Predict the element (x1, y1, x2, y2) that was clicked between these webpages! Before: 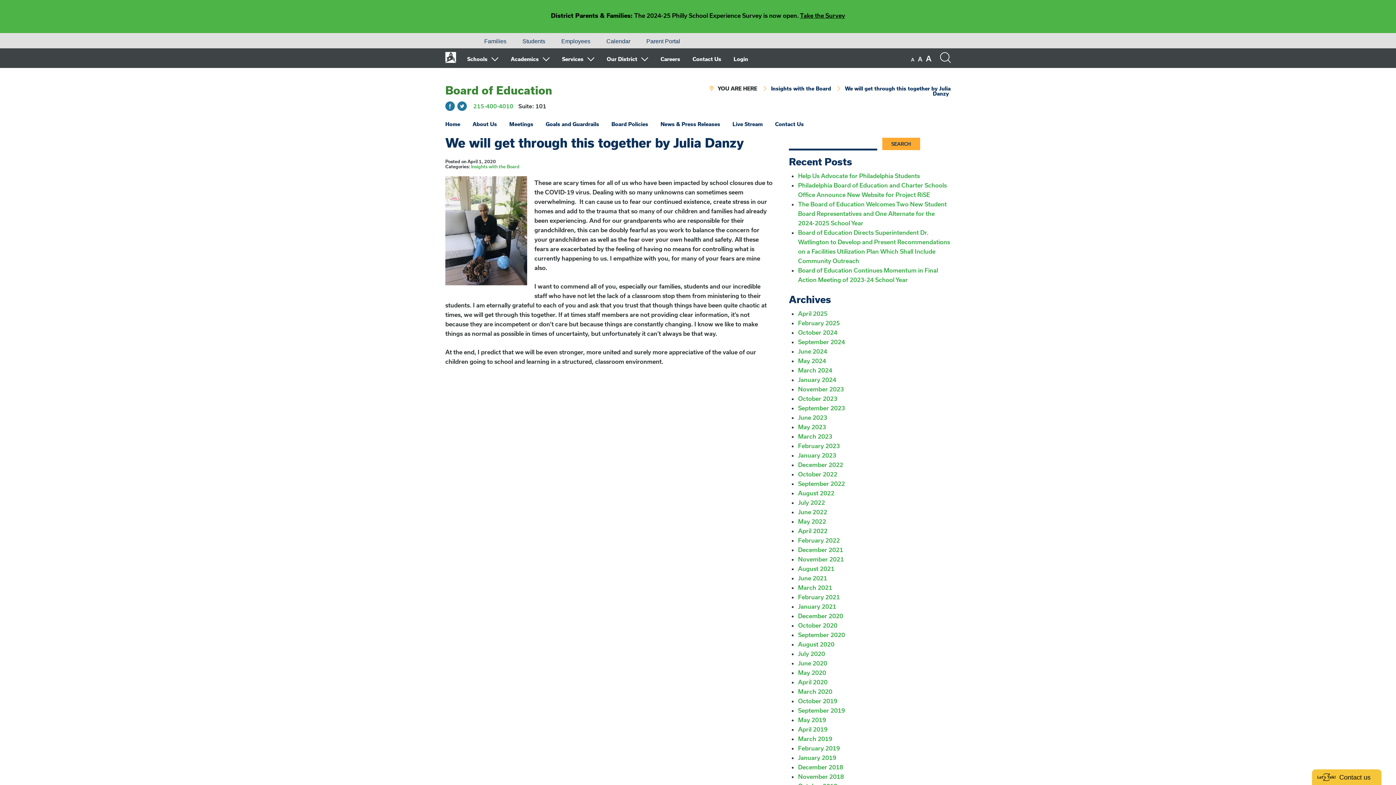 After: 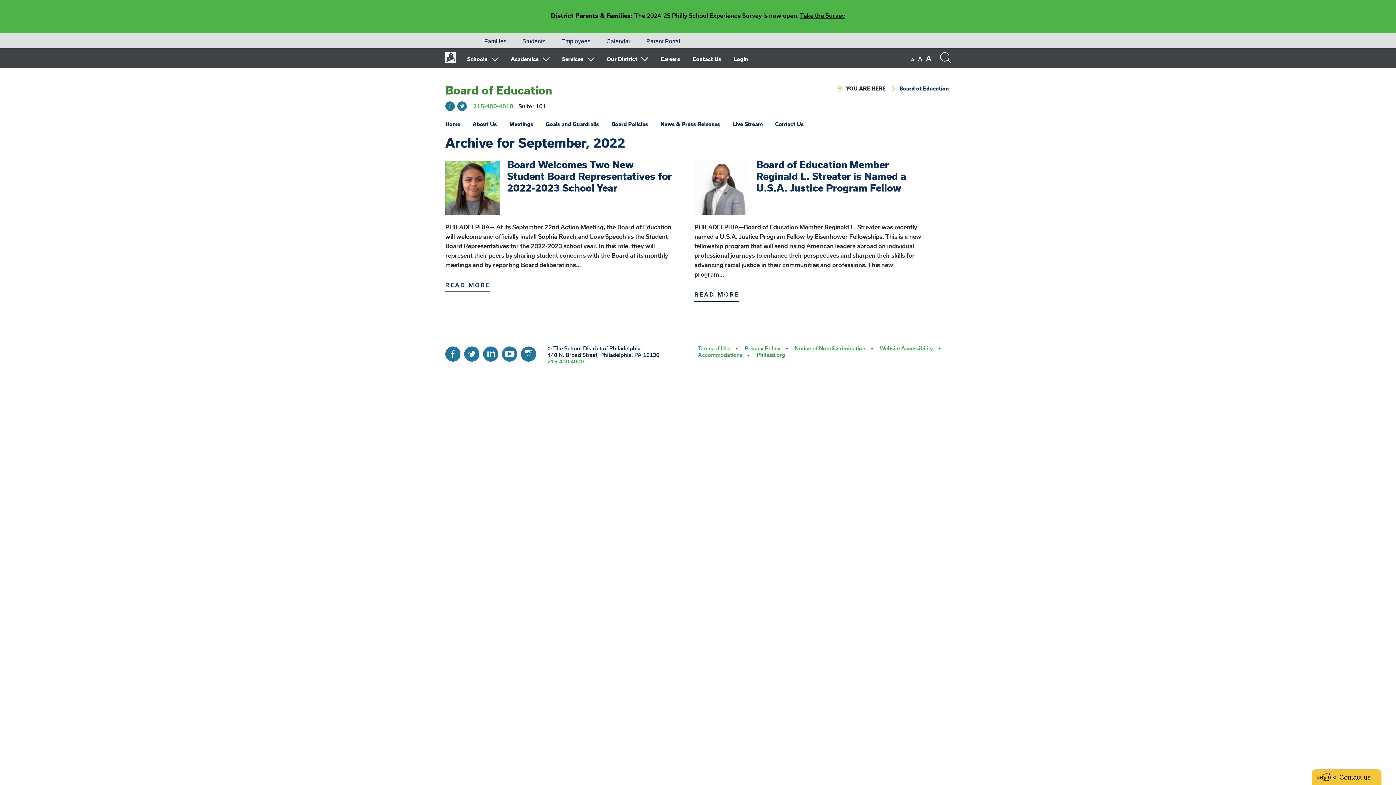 Action: label: September 2022 bbox: (798, 480, 845, 487)